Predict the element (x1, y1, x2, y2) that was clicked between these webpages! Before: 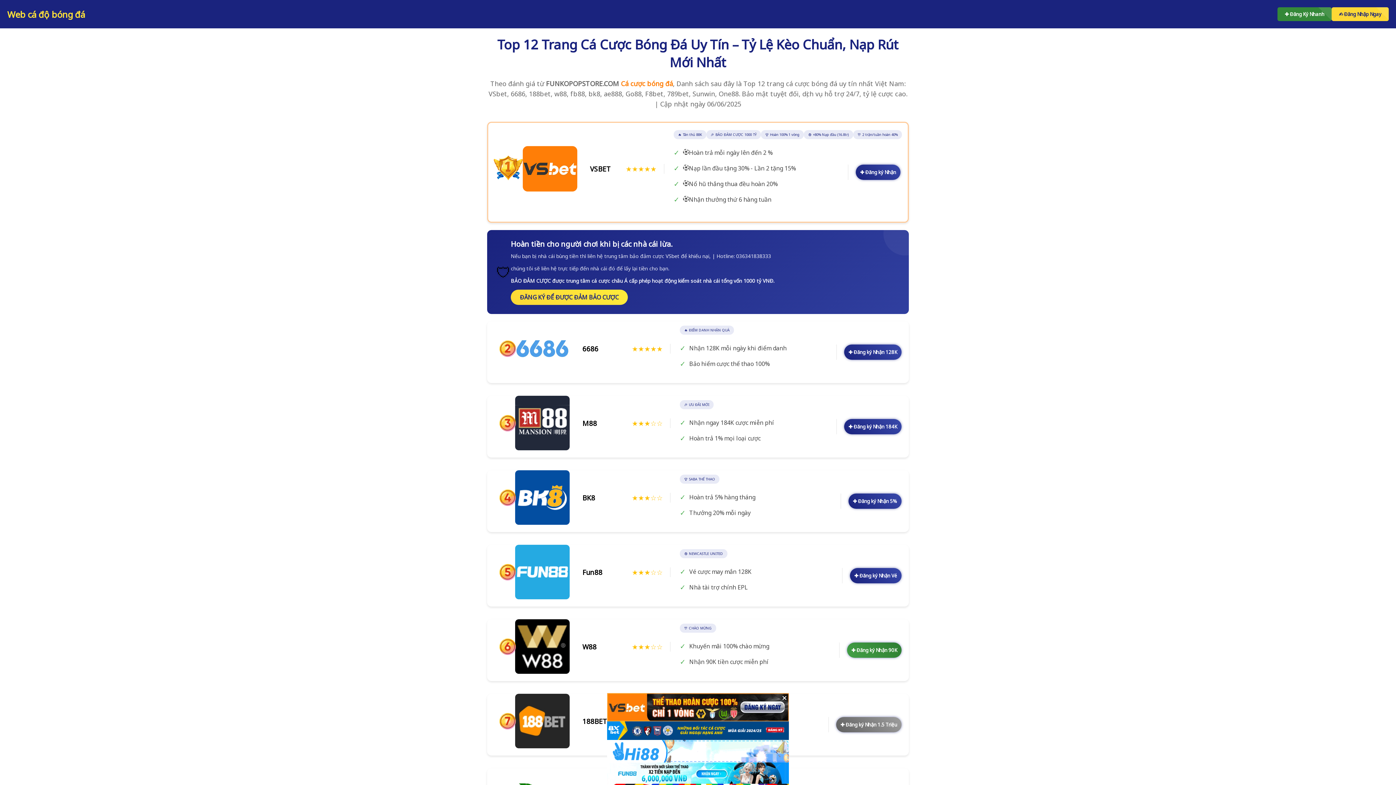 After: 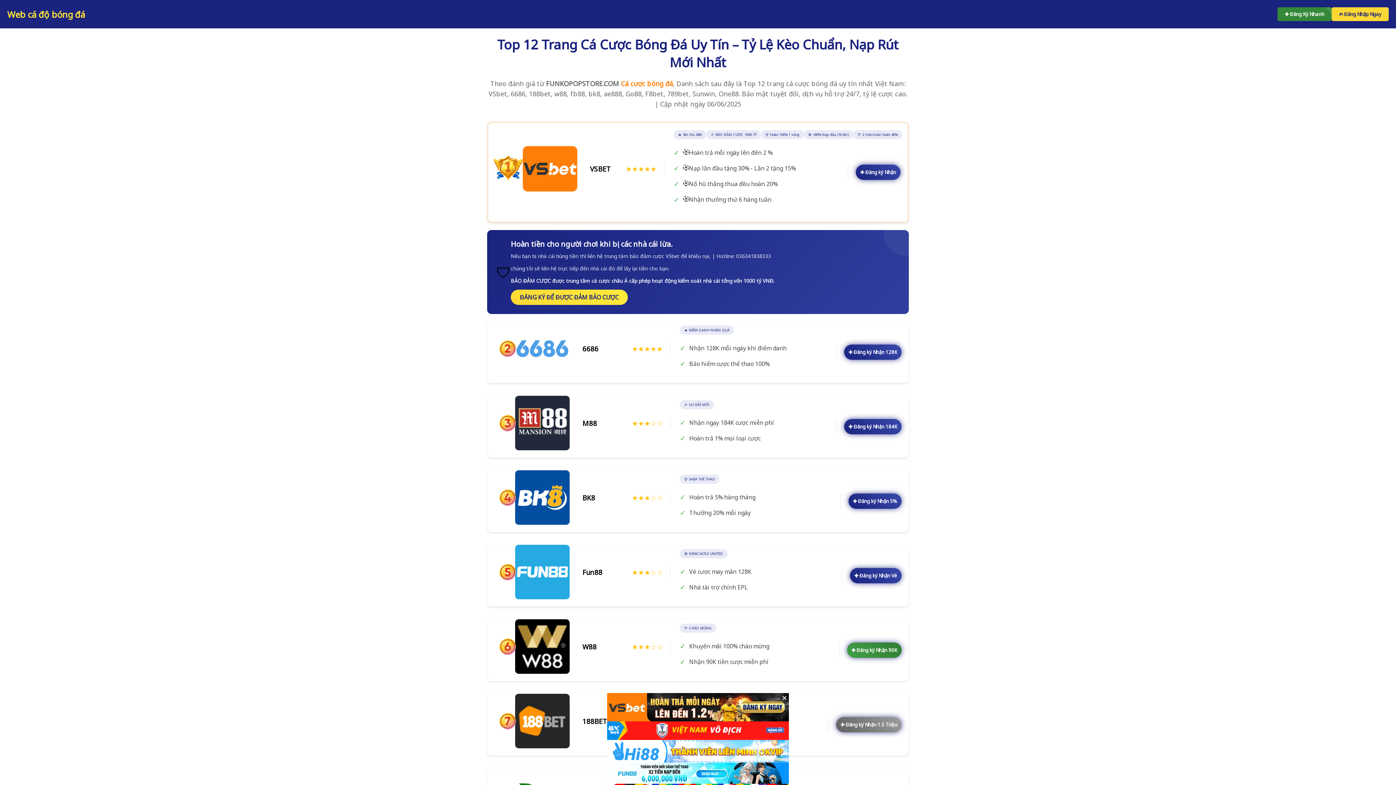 Action: bbox: (619, 79, 673, 88) label:  Cá cược bóng đá